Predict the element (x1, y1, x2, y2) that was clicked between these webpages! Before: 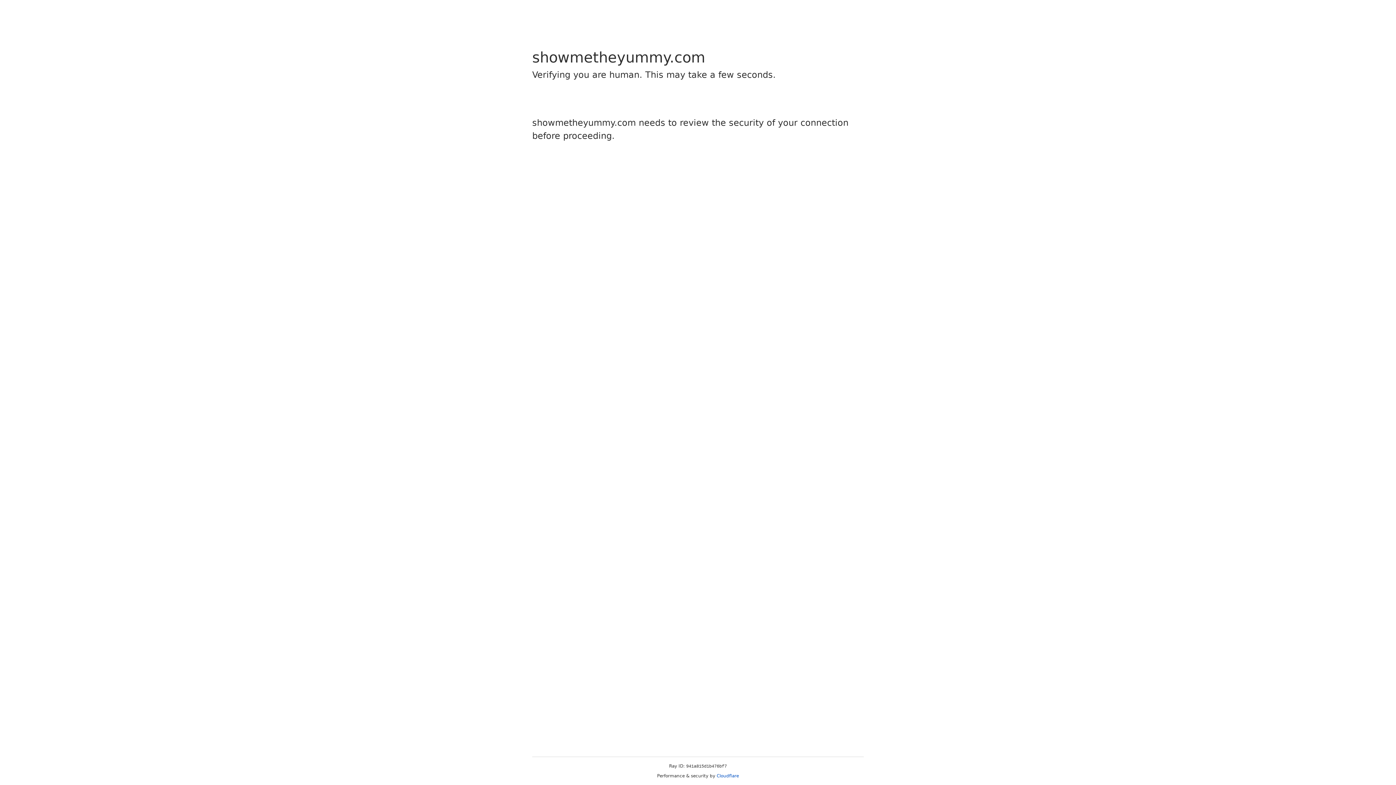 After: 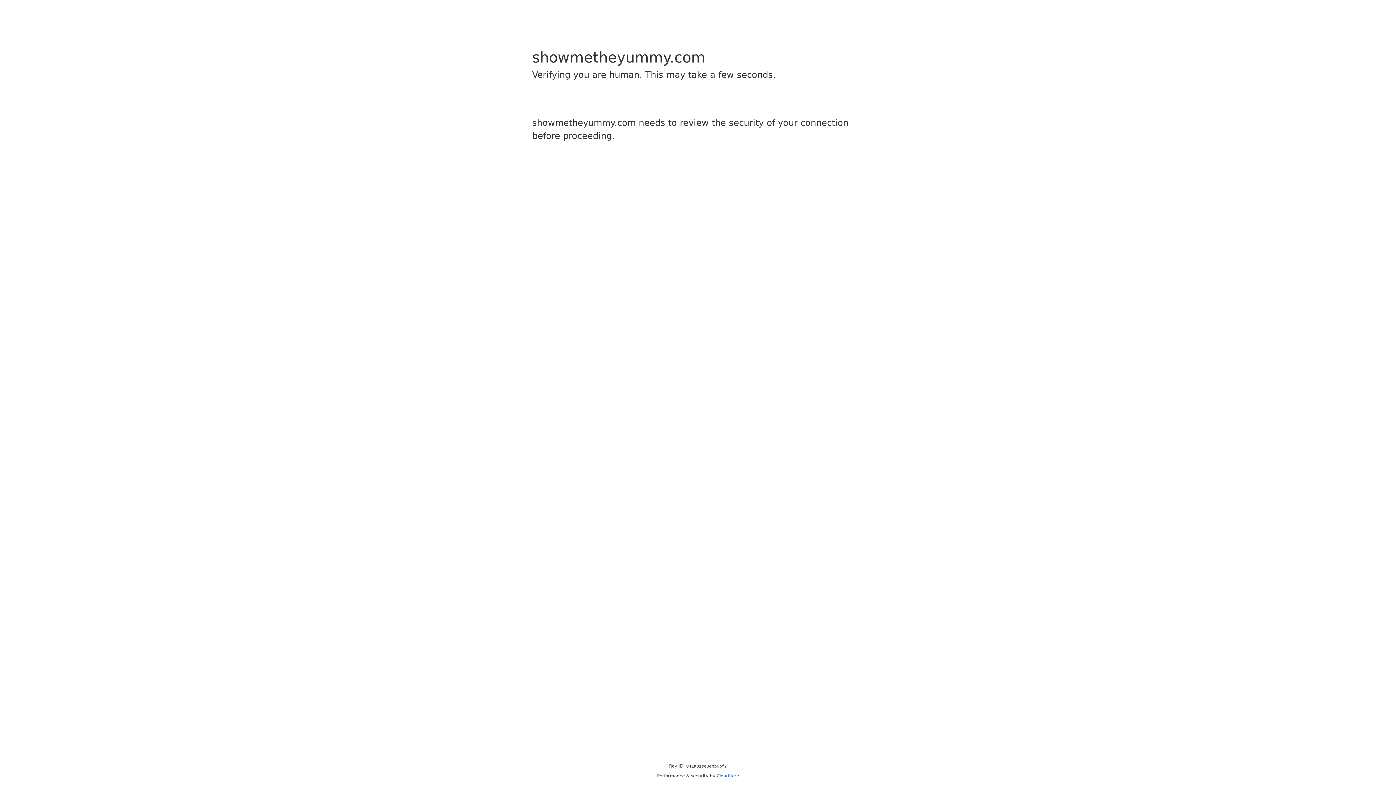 Action: label: Cloudflare bbox: (716, 773, 739, 778)